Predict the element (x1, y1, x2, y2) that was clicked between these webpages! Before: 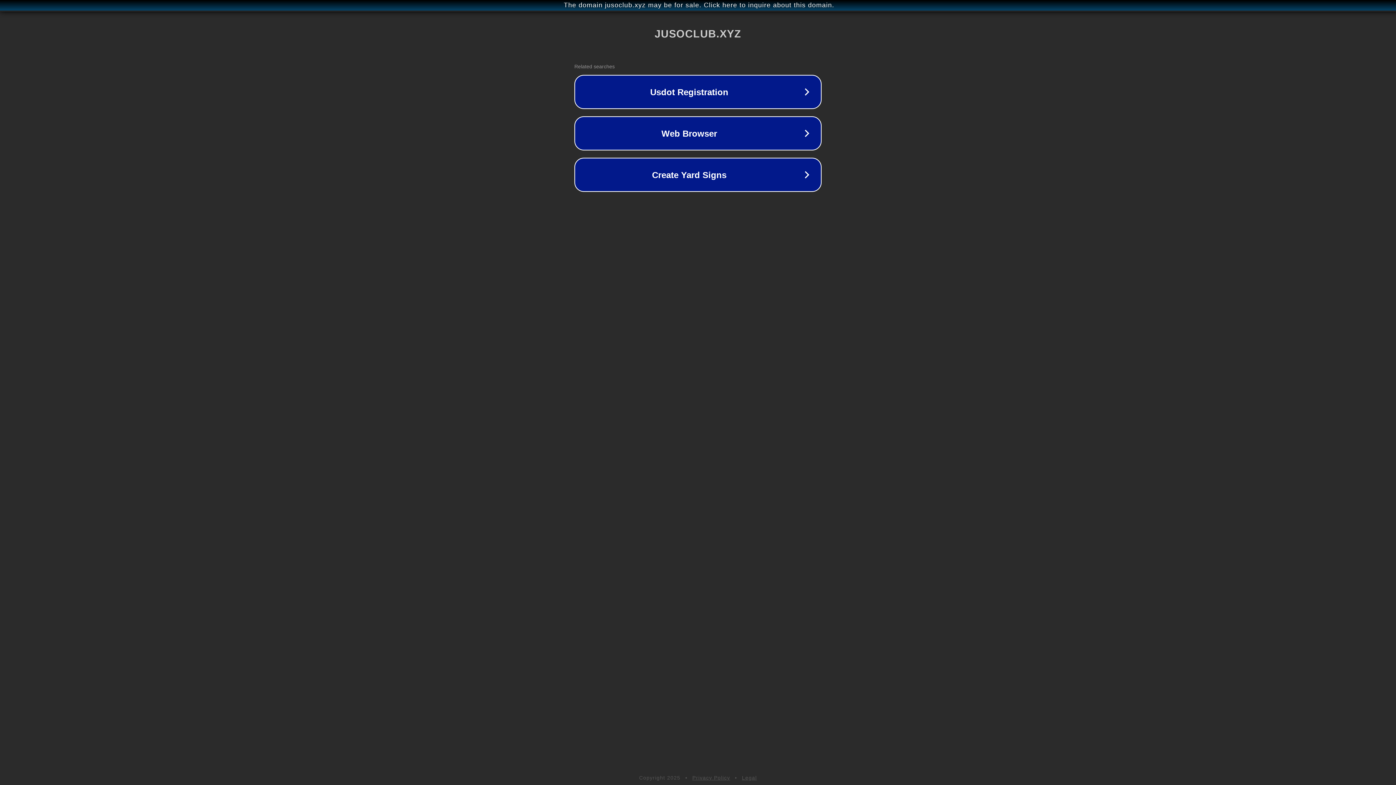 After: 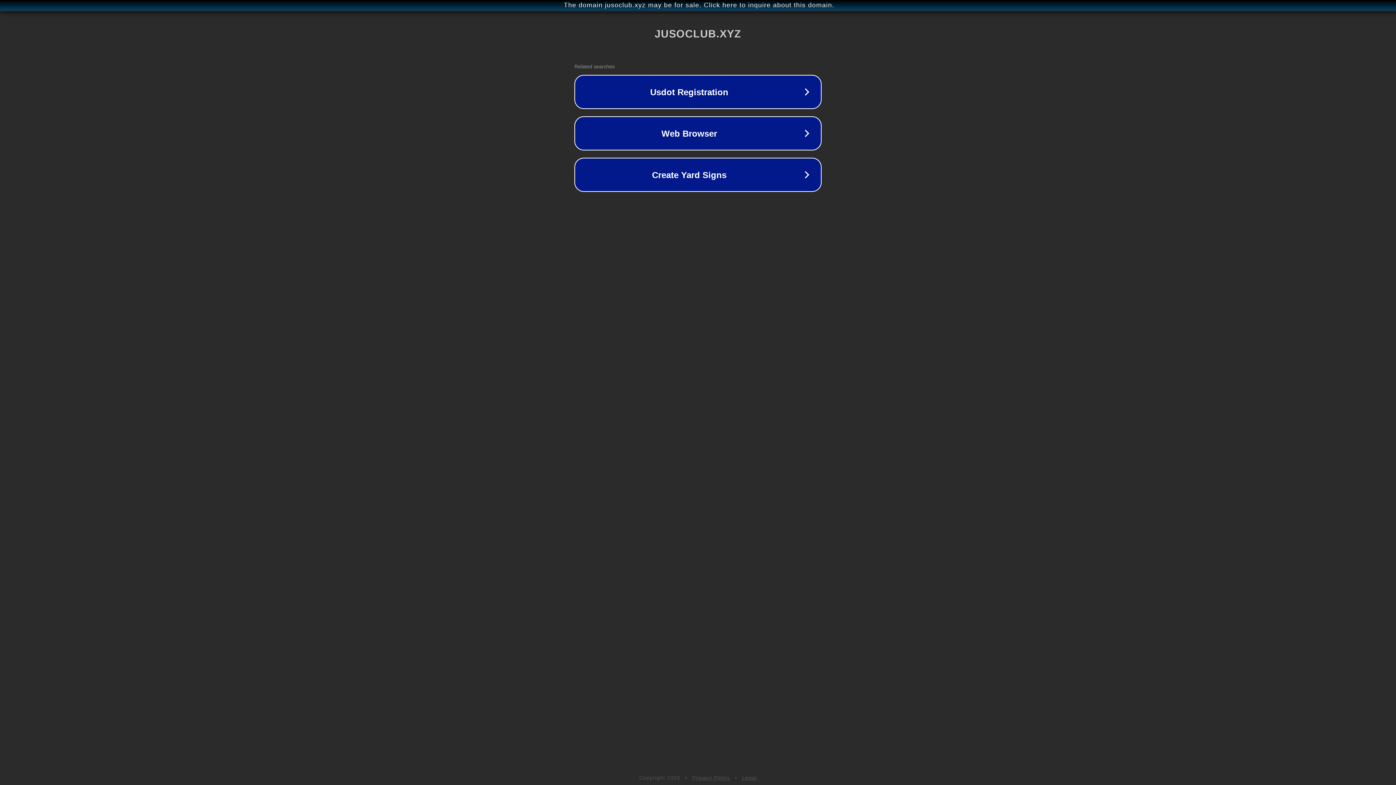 Action: bbox: (742, 775, 757, 781) label: Legal